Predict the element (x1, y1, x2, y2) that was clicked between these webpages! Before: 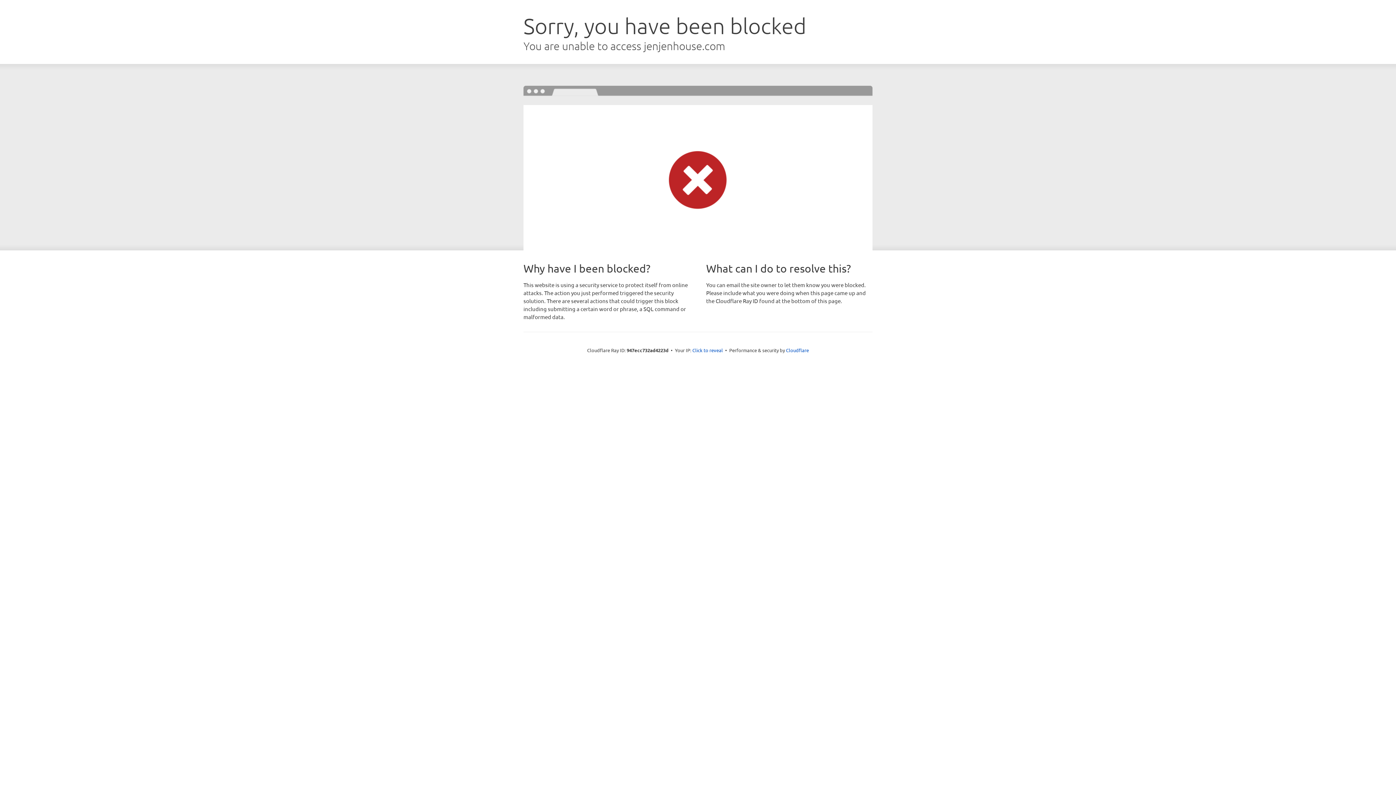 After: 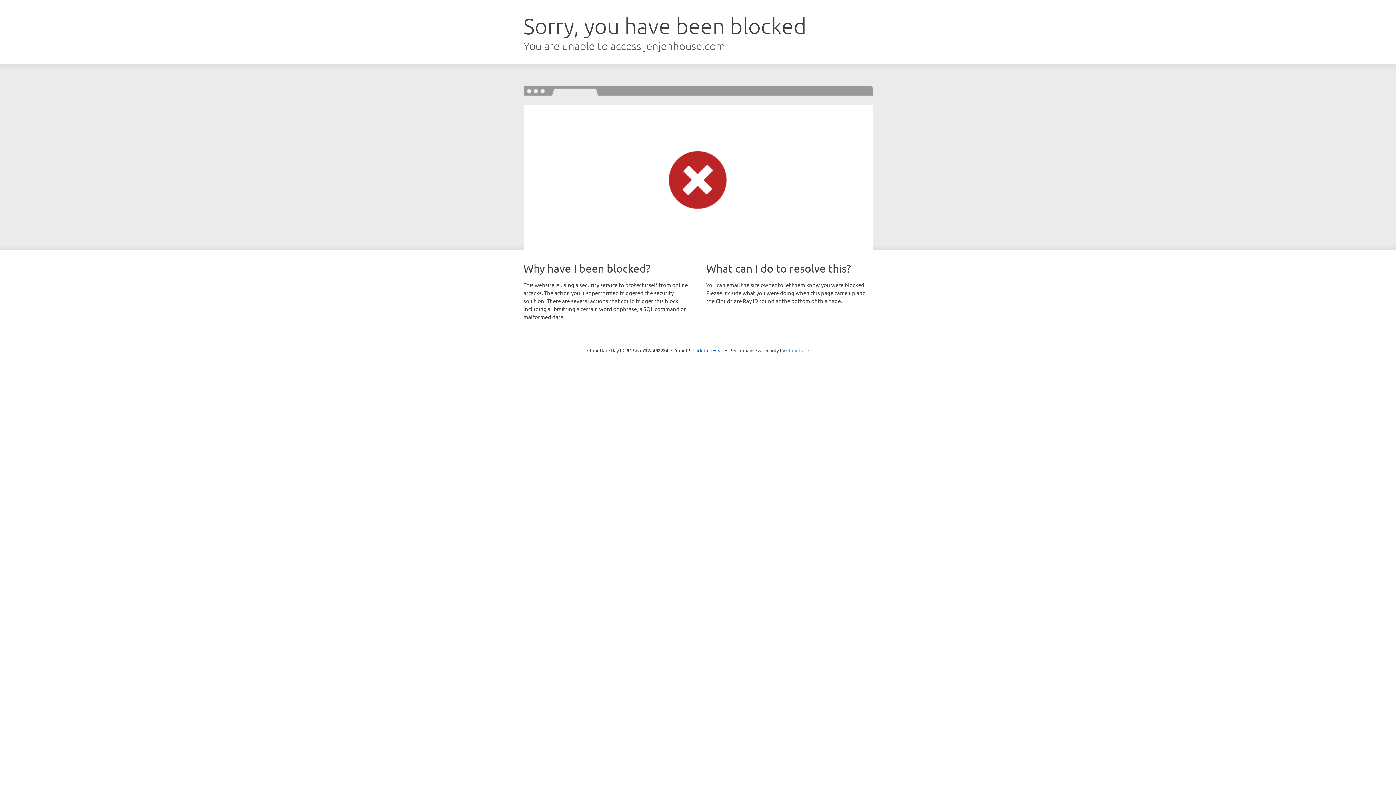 Action: bbox: (786, 347, 809, 353) label: Cloudflare